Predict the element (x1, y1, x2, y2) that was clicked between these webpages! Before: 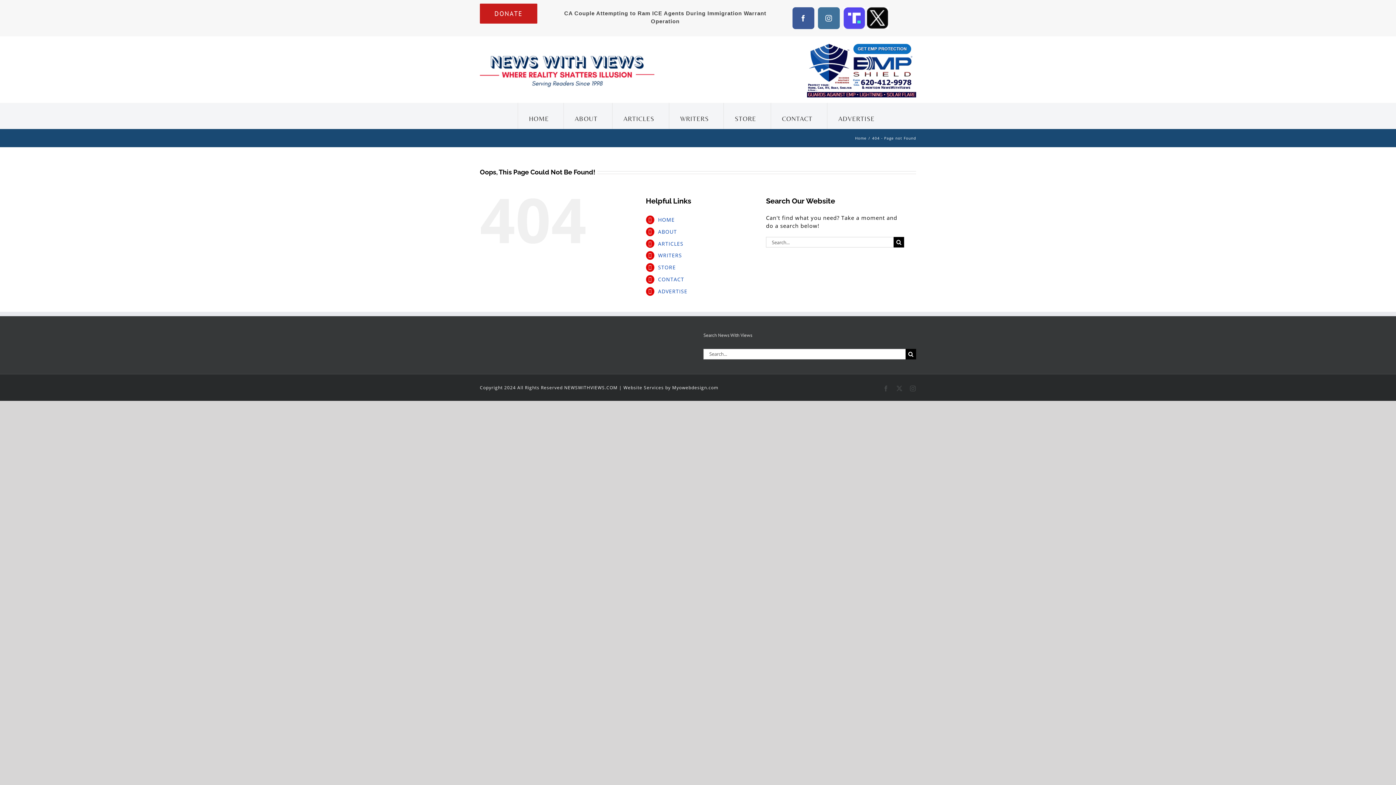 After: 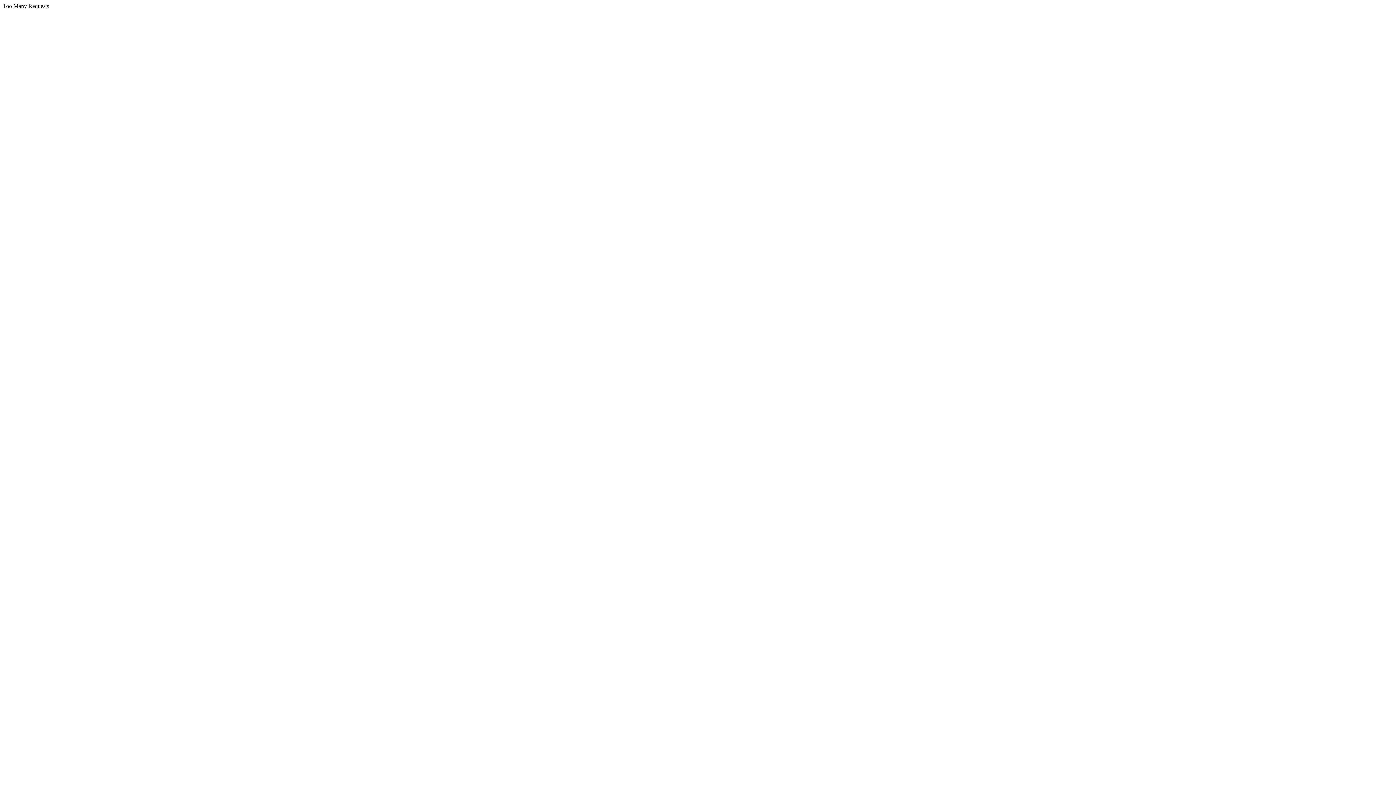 Action: bbox: (658, 232, 683, 247) label: ARTICLES